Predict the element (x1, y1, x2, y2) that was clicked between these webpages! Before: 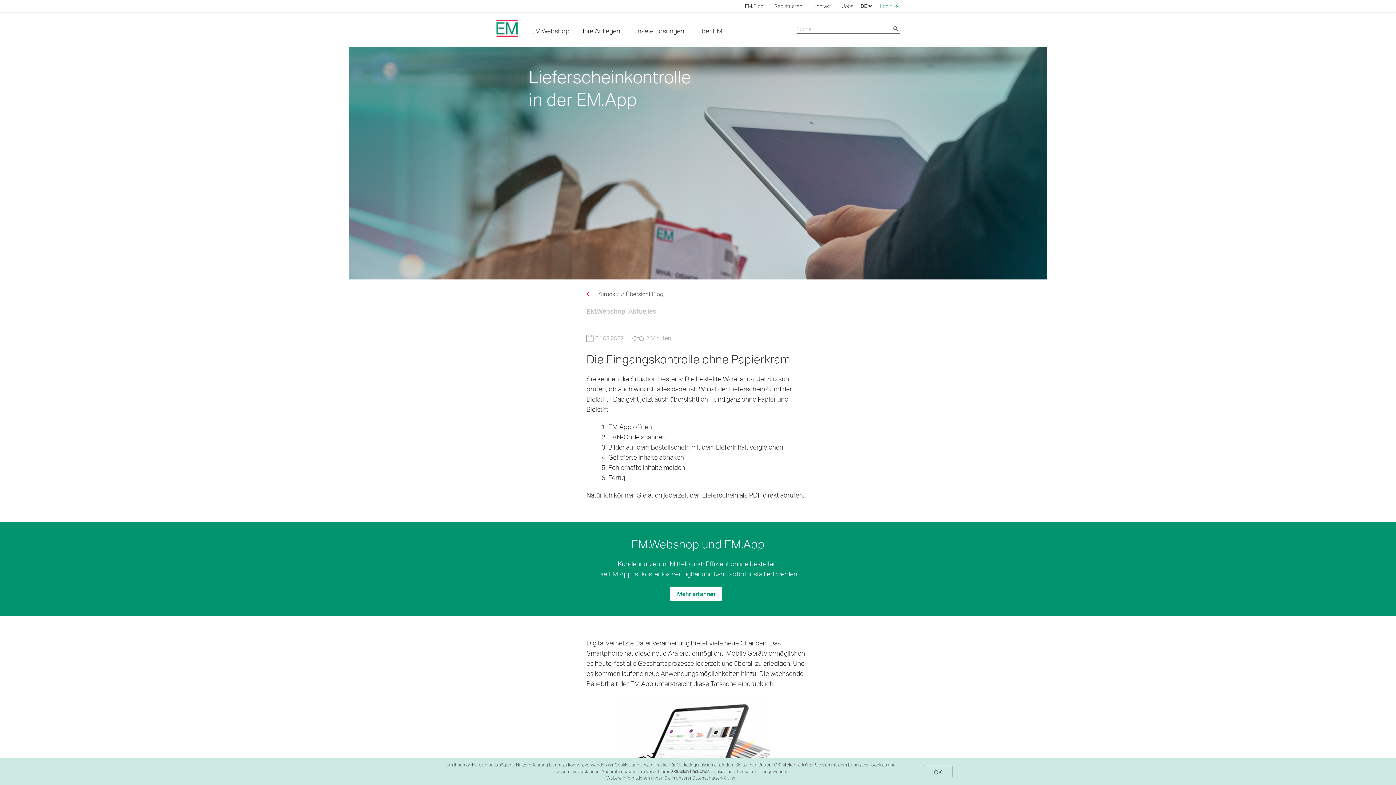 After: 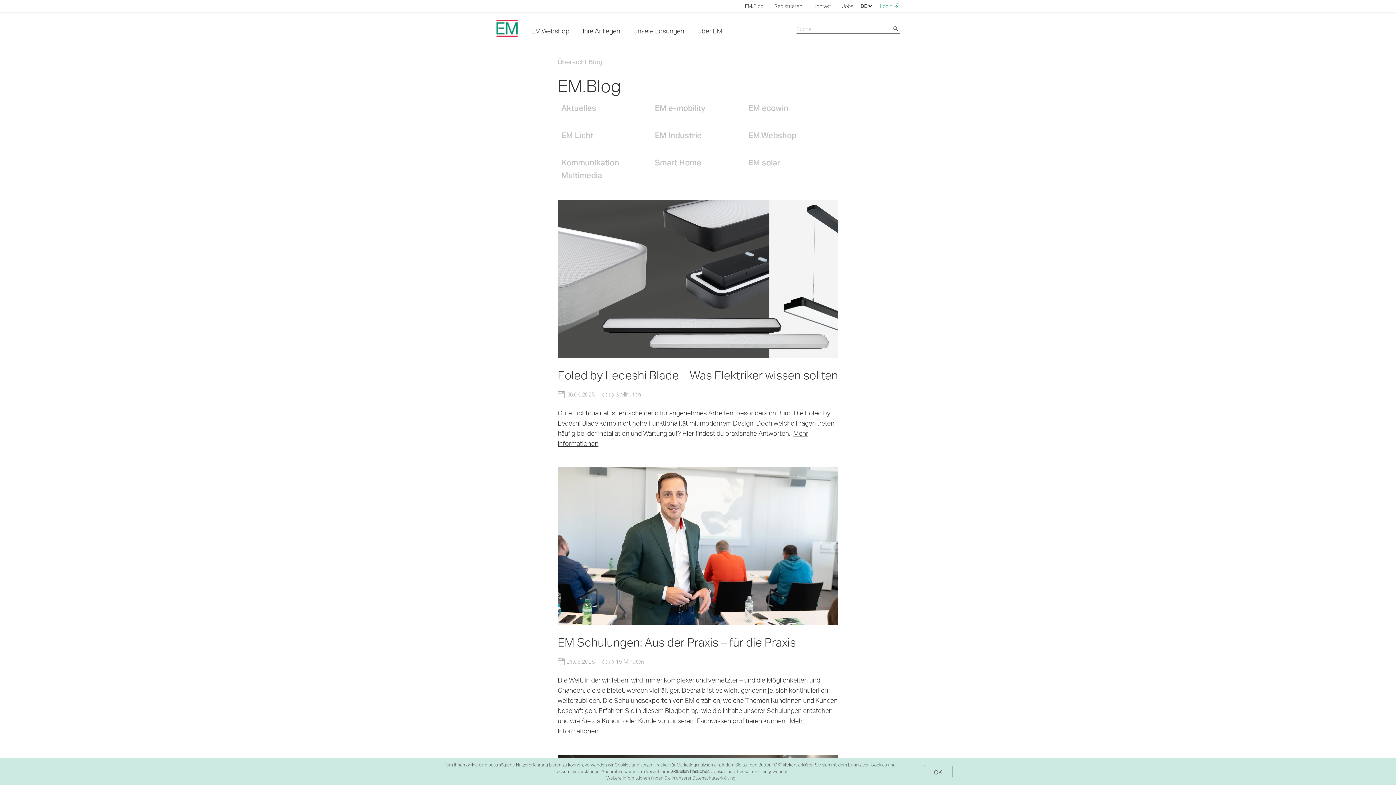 Action: label: EM.Blog bbox: (745, 2, 763, 9)